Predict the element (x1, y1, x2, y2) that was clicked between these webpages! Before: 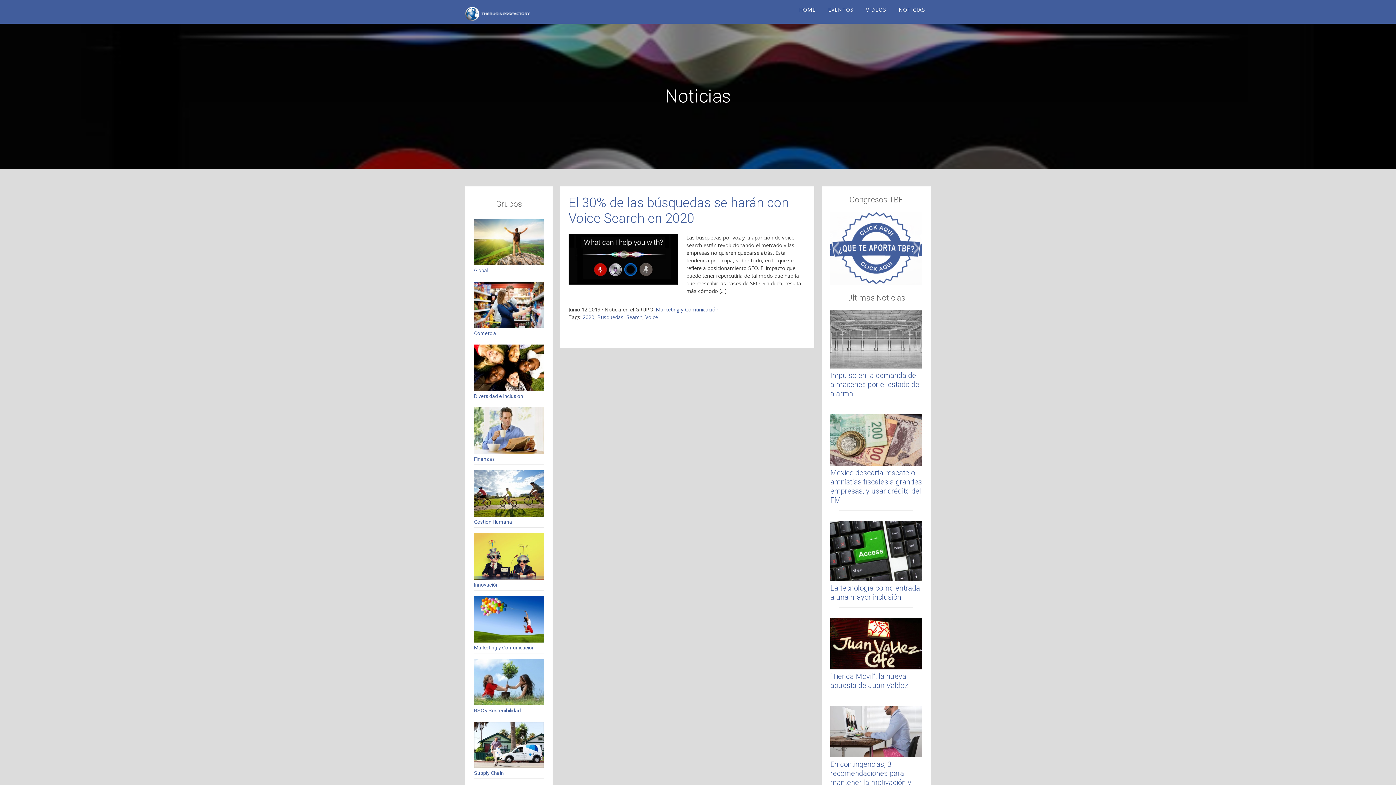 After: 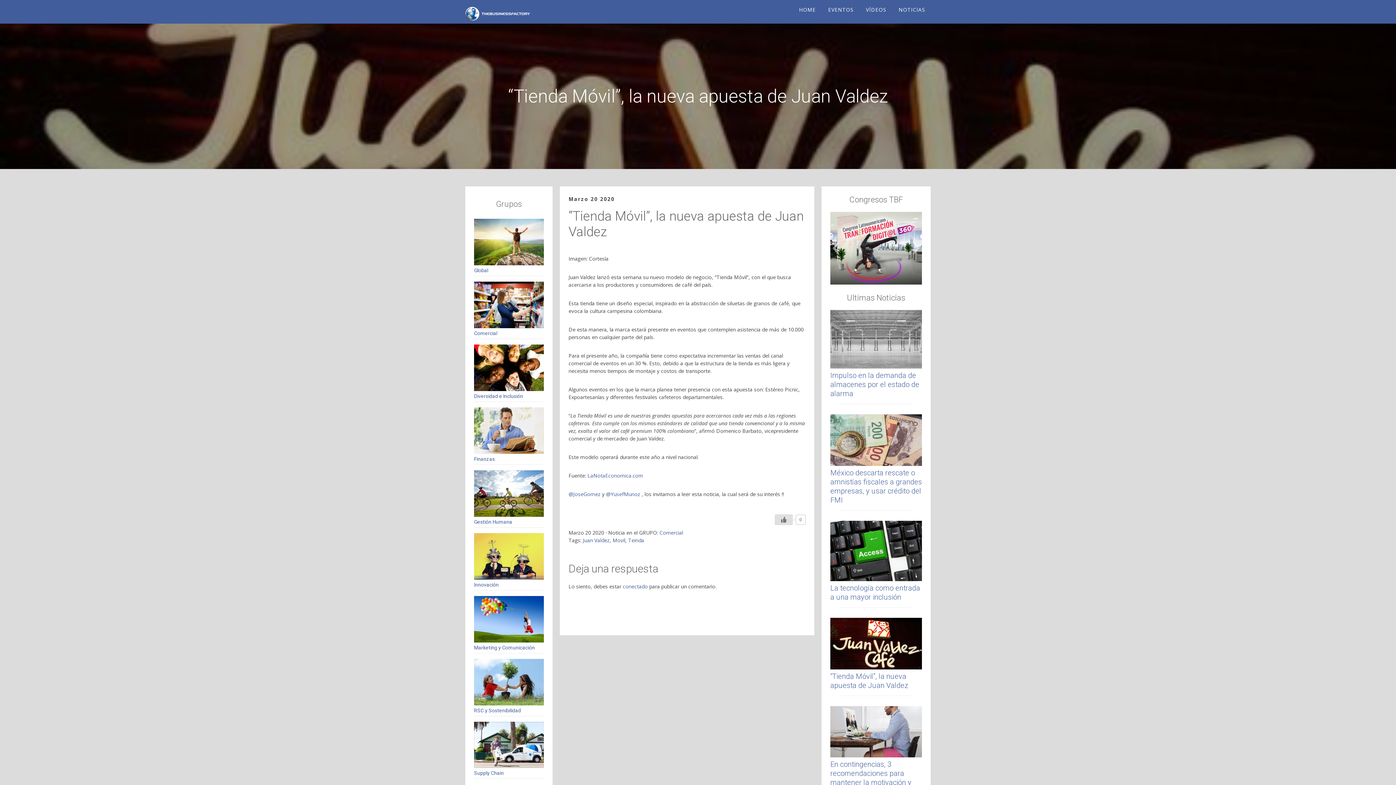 Action: bbox: (830, 618, 922, 669)